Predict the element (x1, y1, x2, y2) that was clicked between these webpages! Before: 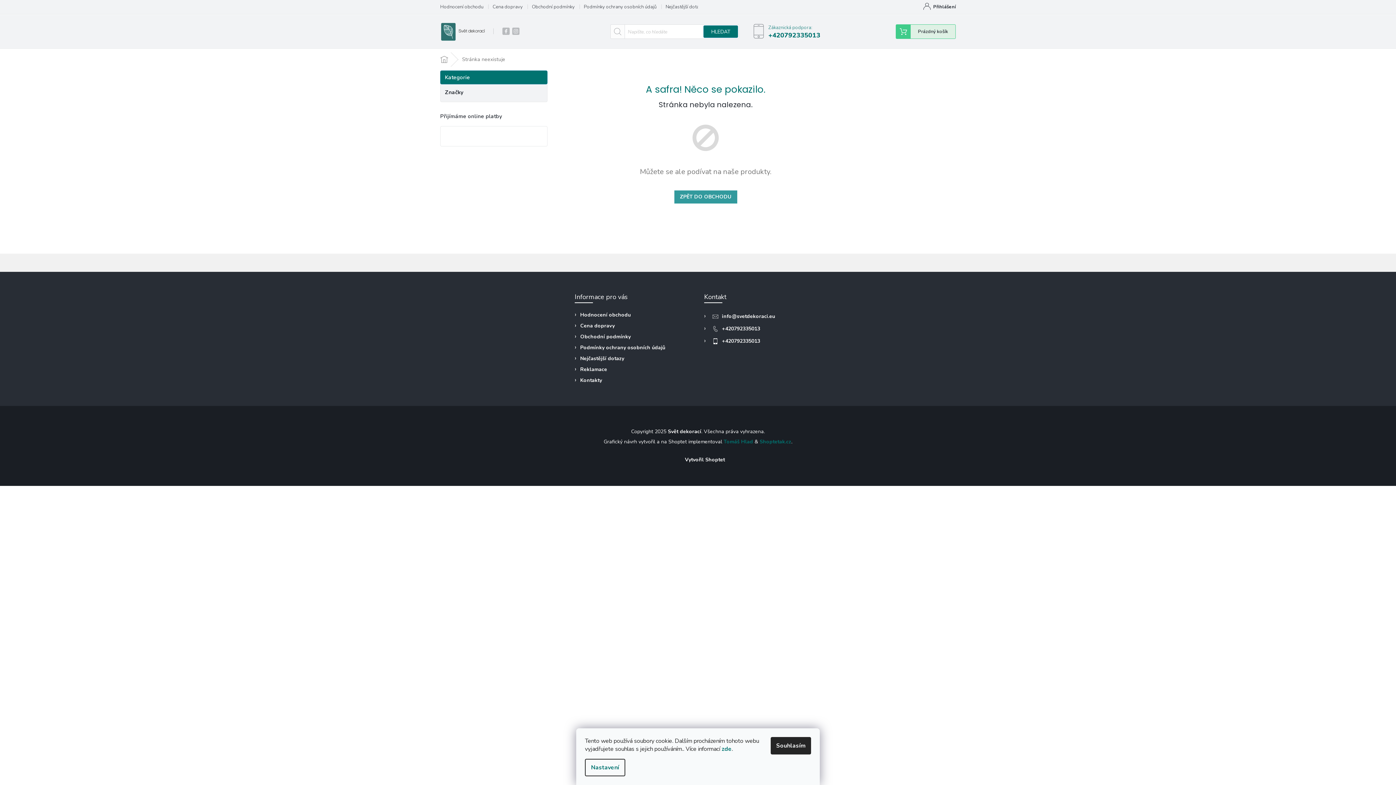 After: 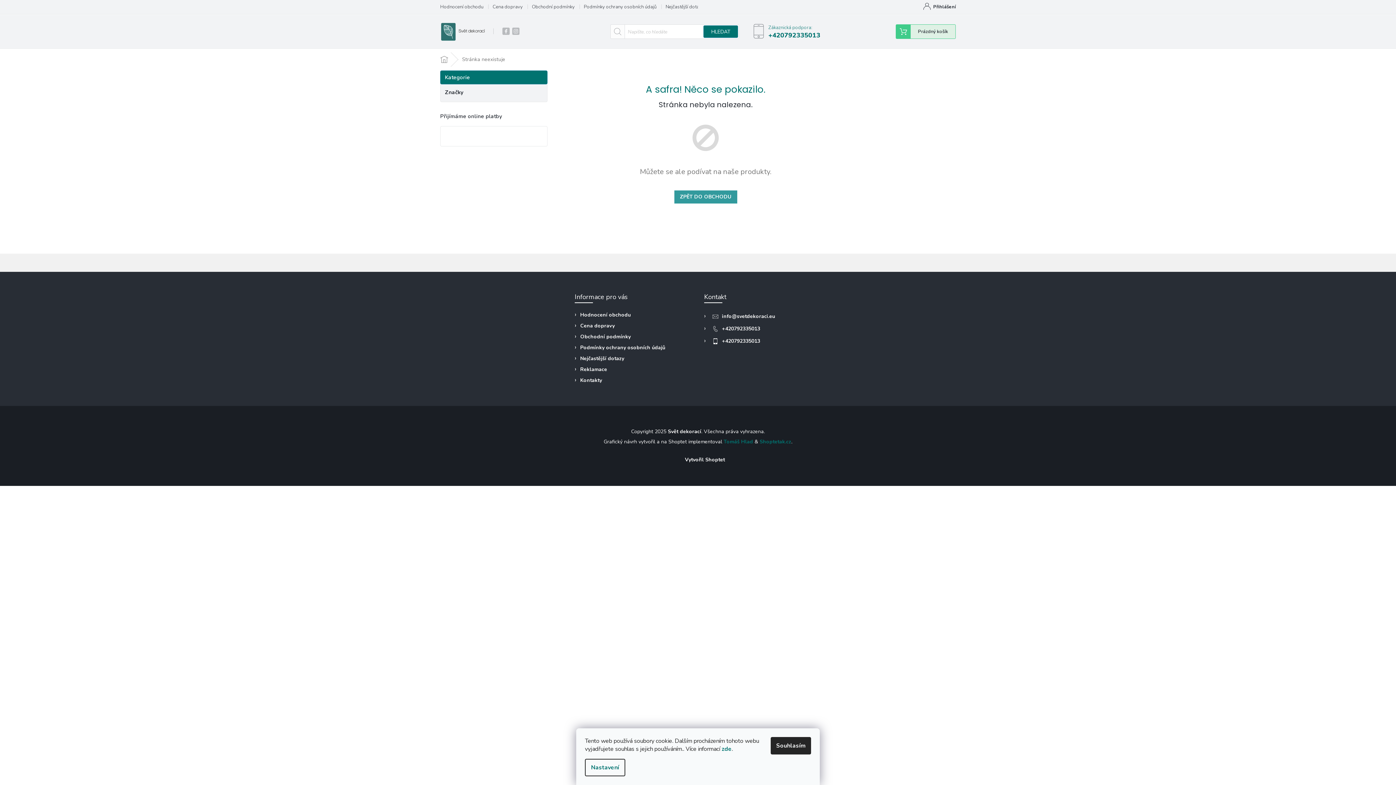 Action: bbox: (721, 745, 732, 753) label: zde